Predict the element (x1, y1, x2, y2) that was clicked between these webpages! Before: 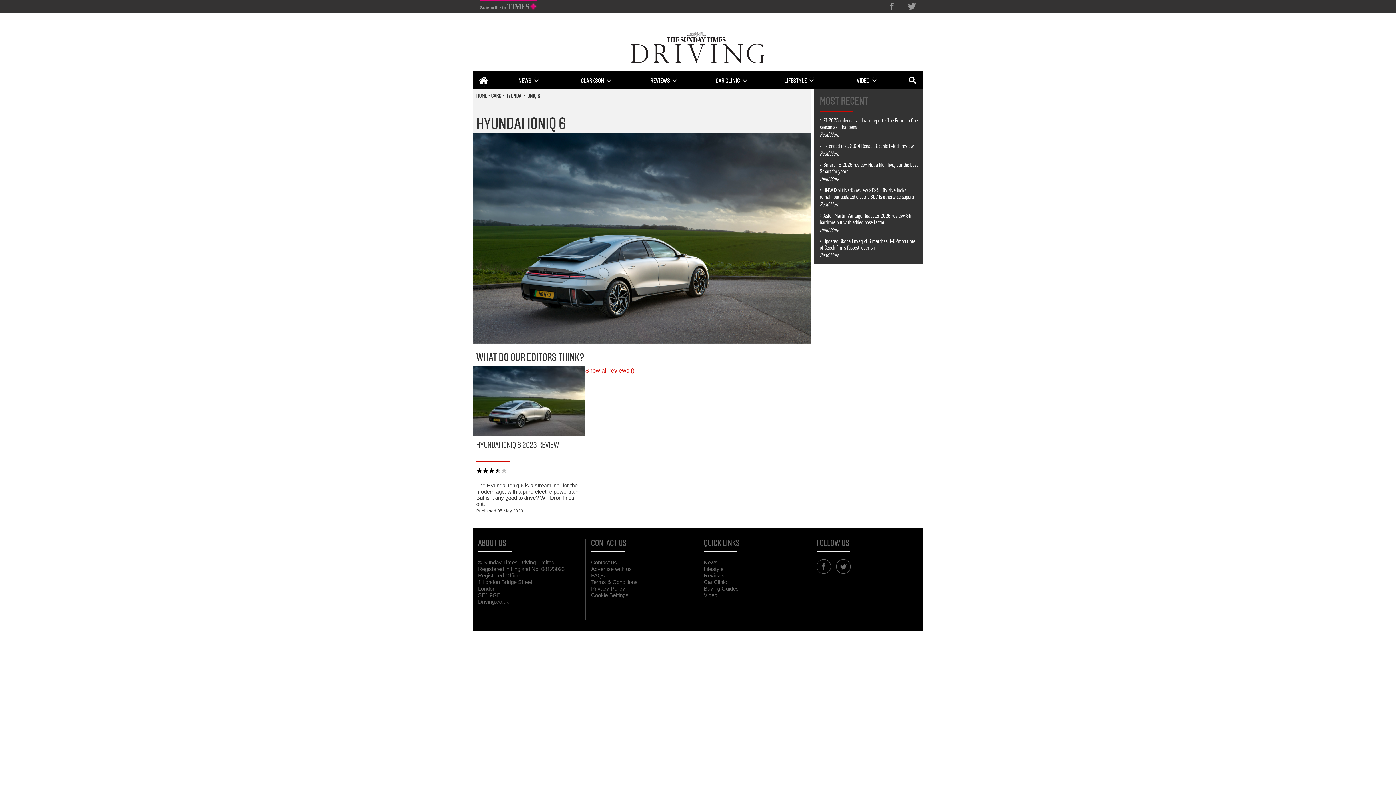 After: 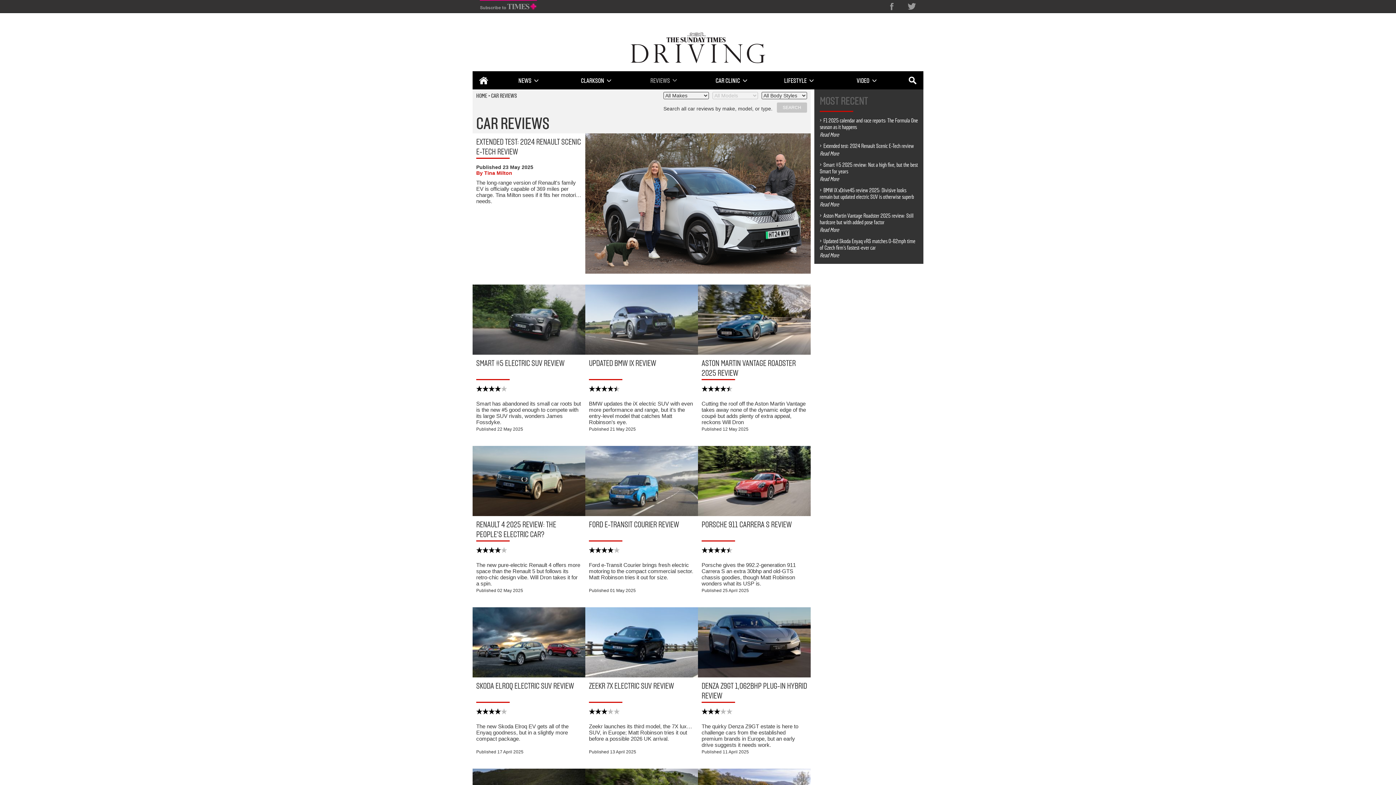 Action: label: REVIEWS bbox: (630, 72, 698, 89)